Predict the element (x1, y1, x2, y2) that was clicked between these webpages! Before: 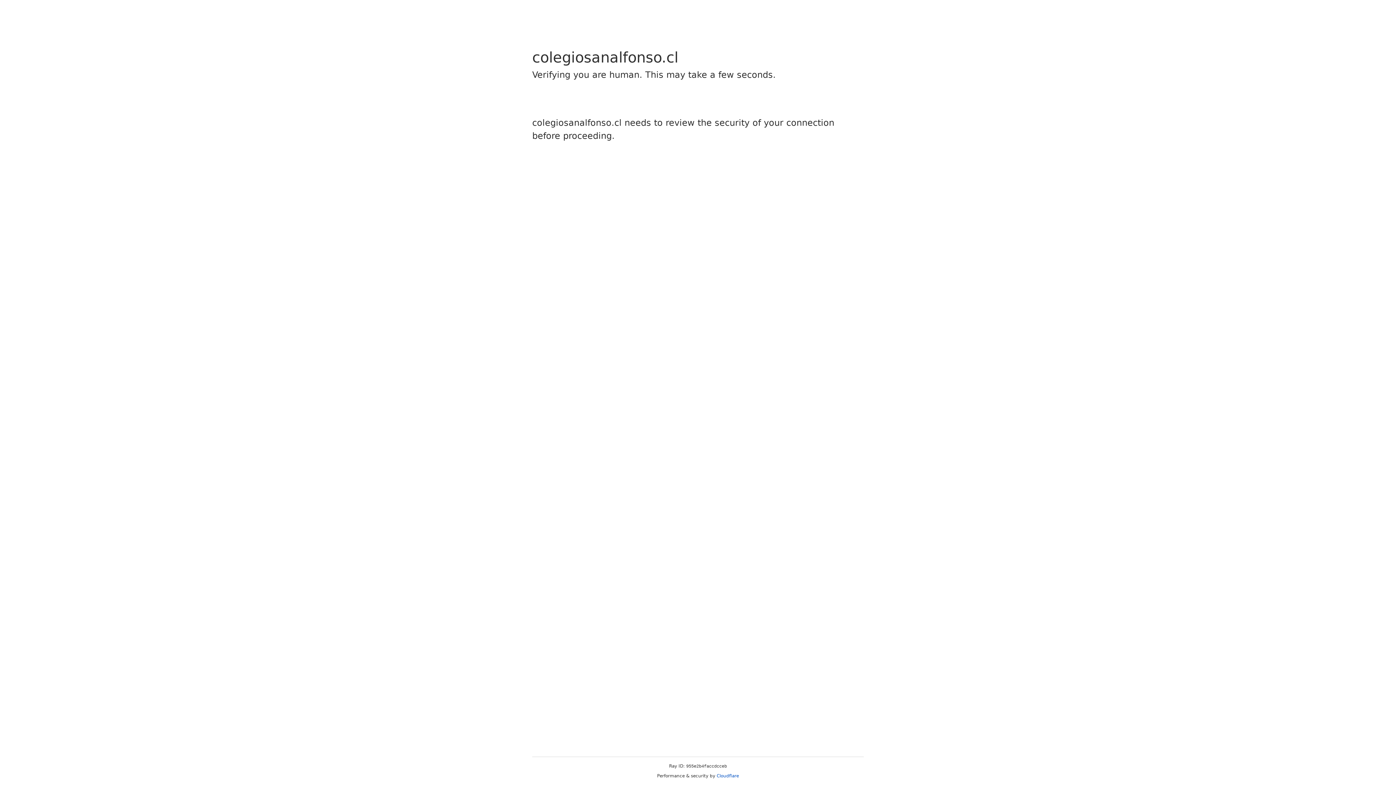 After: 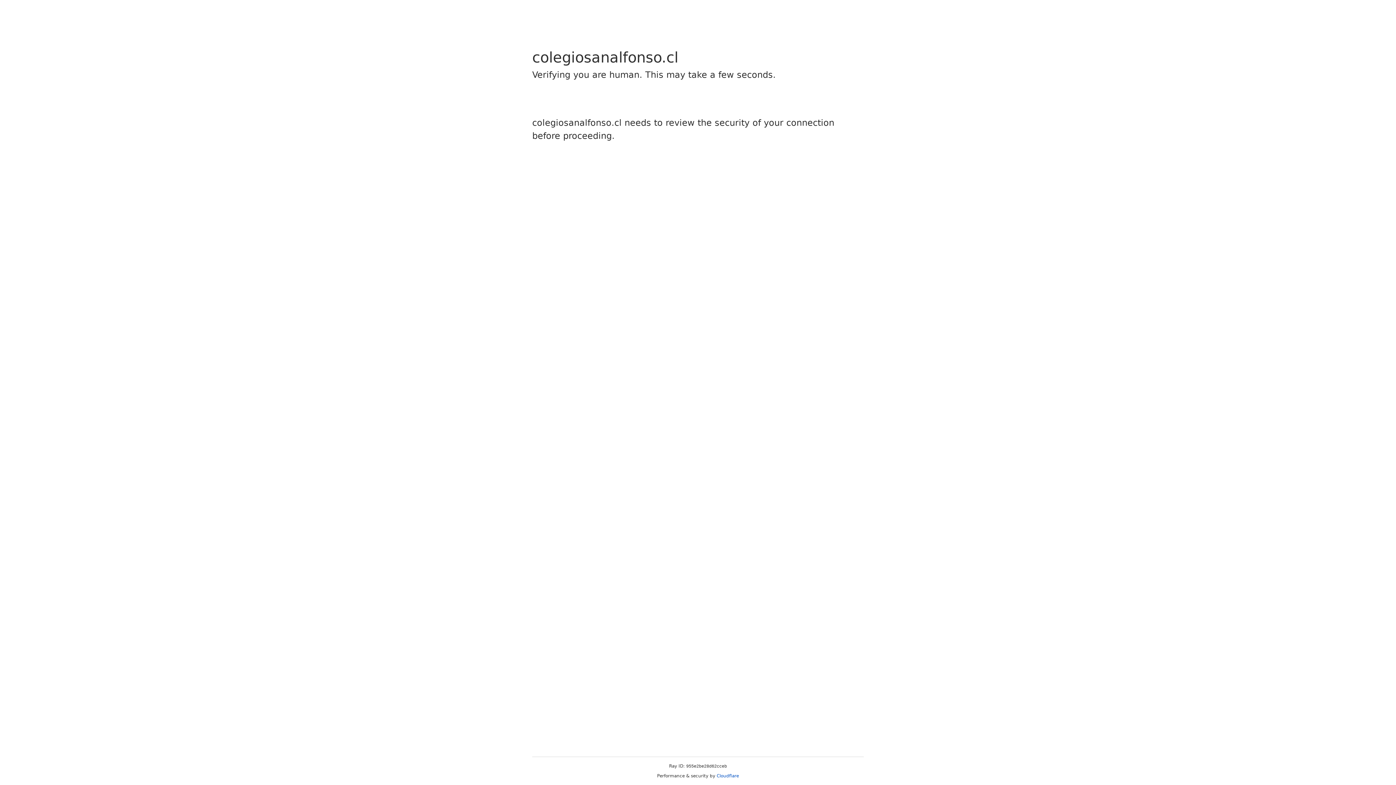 Action: label: Cloudflare bbox: (716, 773, 739, 778)